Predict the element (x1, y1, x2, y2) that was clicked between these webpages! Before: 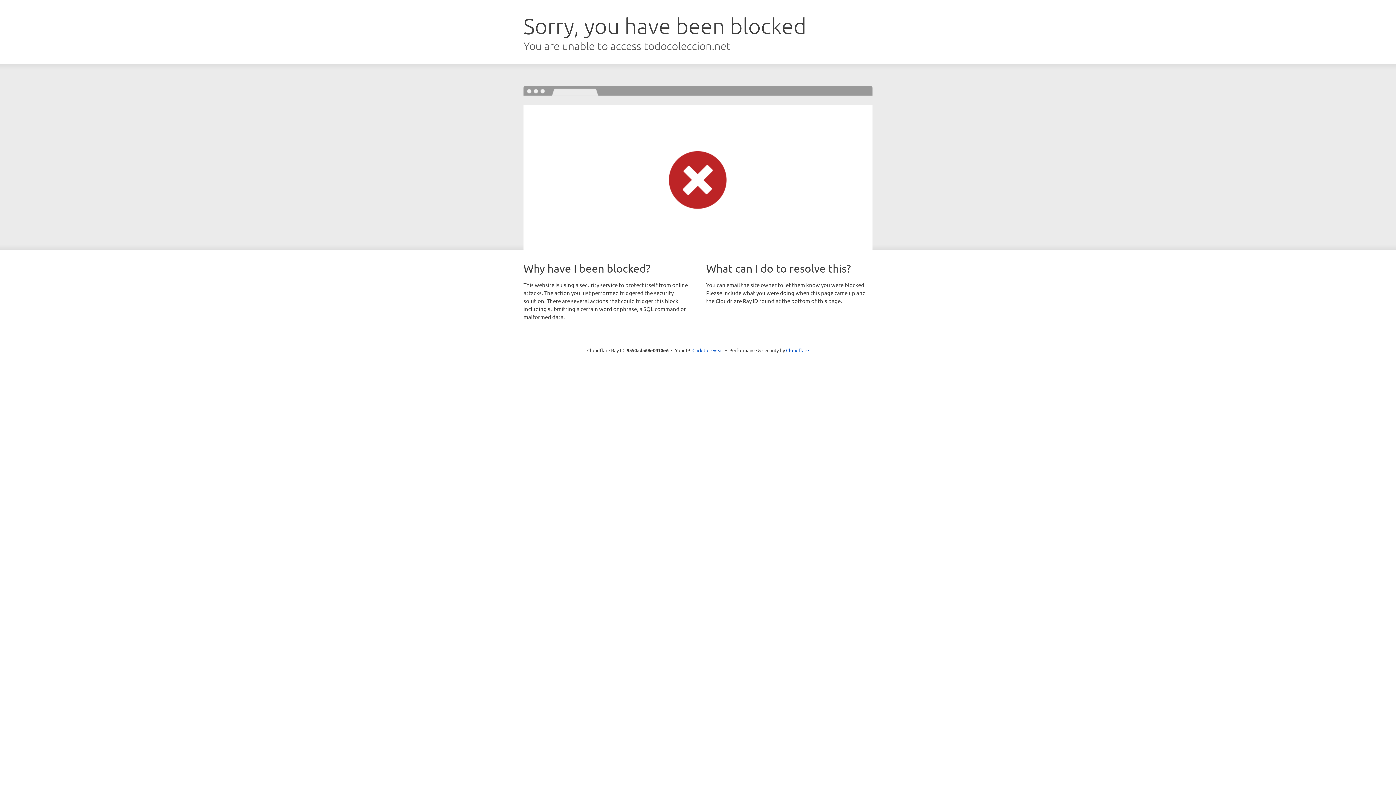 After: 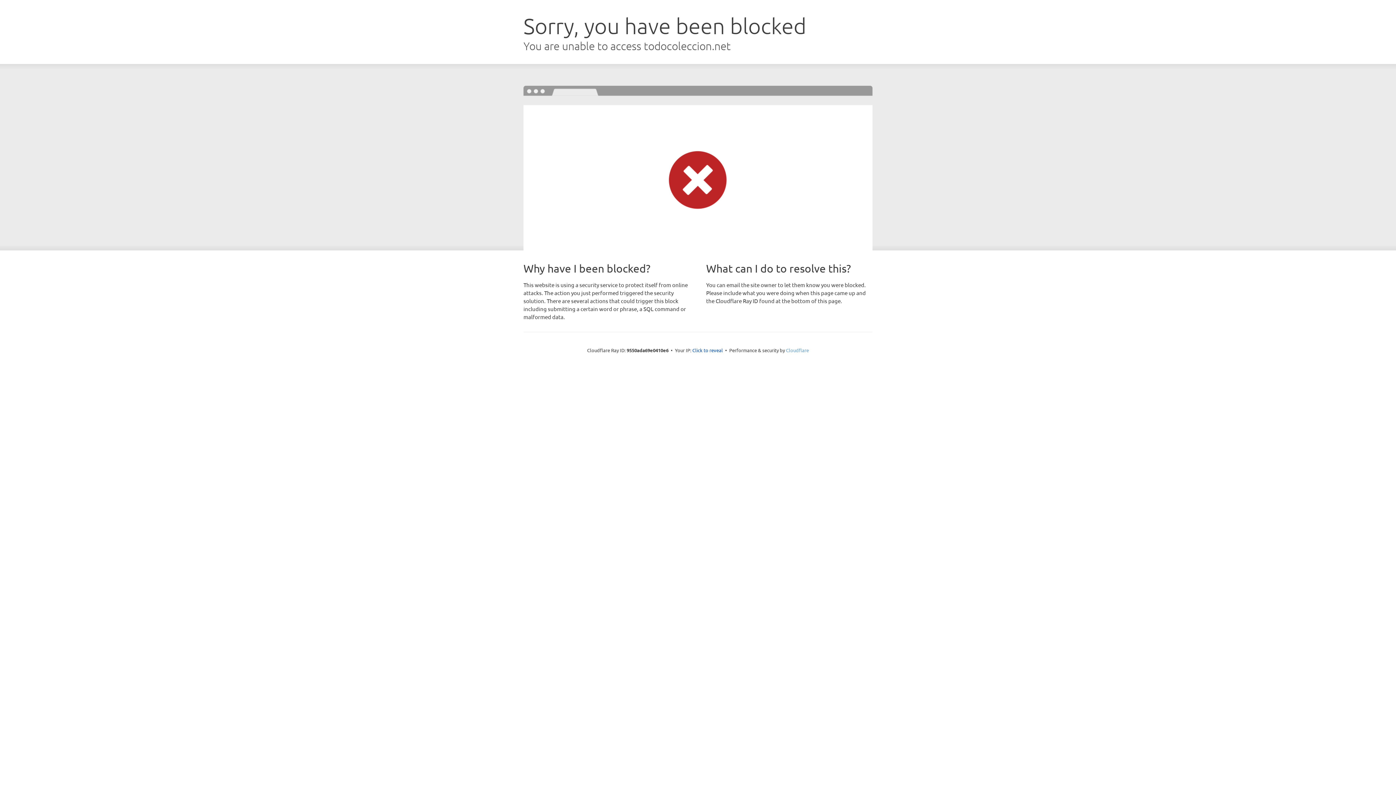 Action: bbox: (786, 347, 809, 353) label: Cloudflare